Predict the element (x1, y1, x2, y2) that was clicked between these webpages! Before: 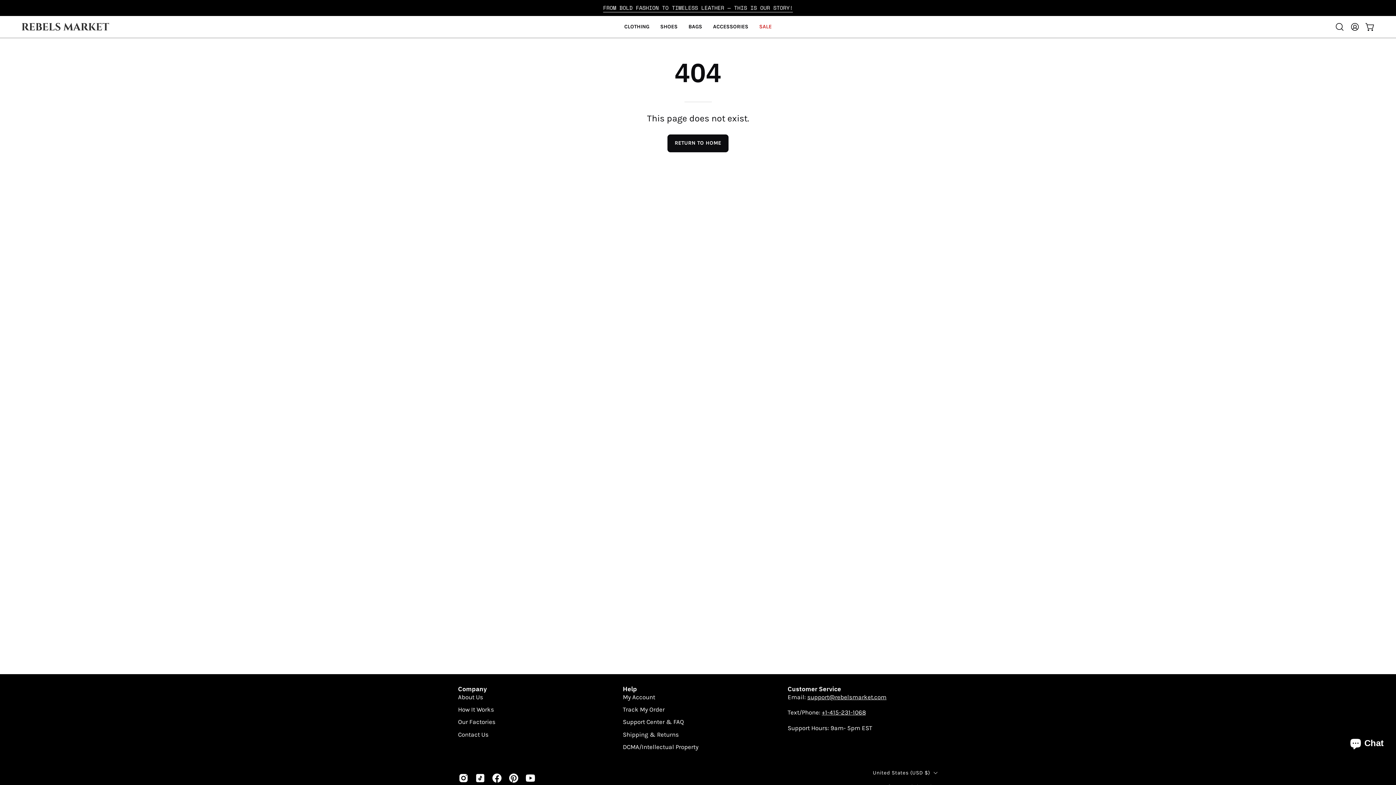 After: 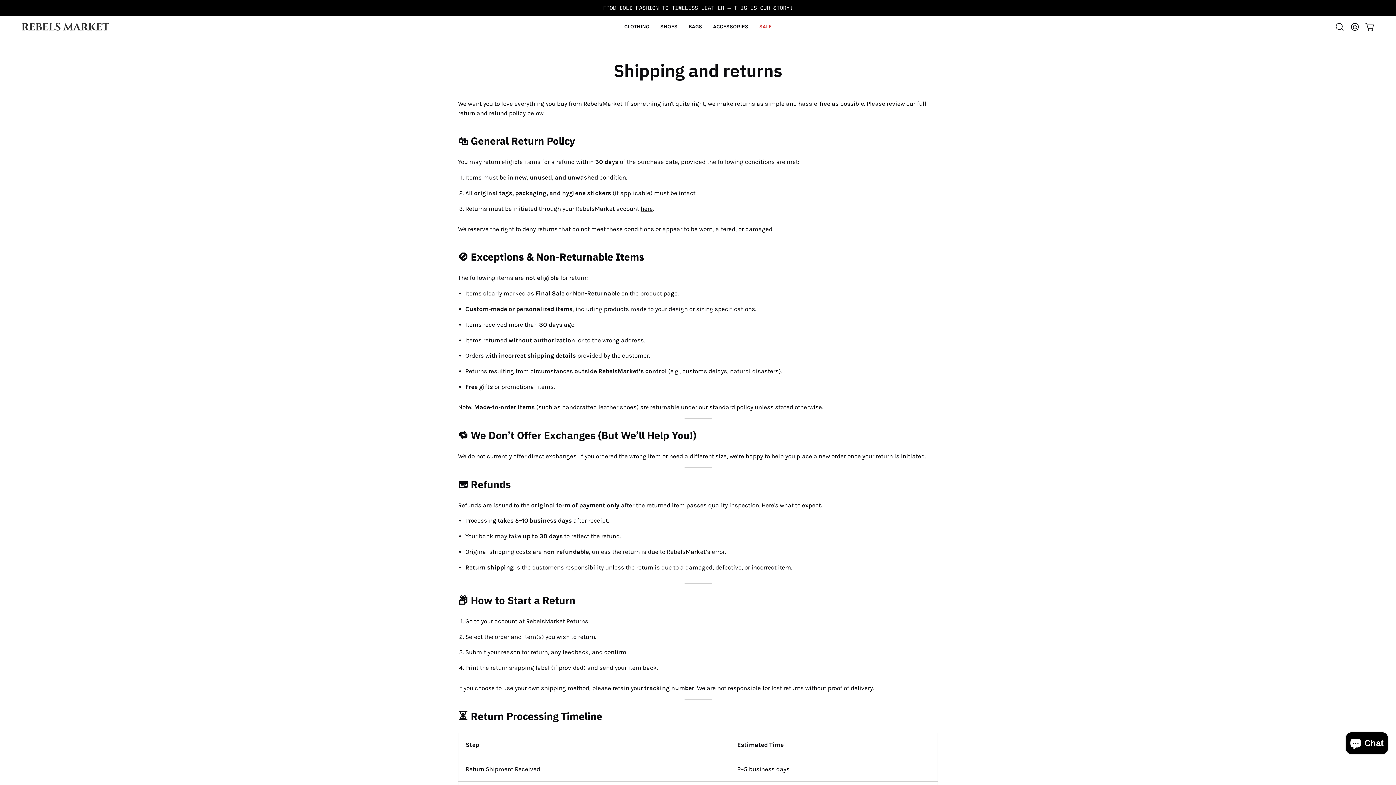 Action: bbox: (623, 731, 679, 738) label: Shipping & Returns